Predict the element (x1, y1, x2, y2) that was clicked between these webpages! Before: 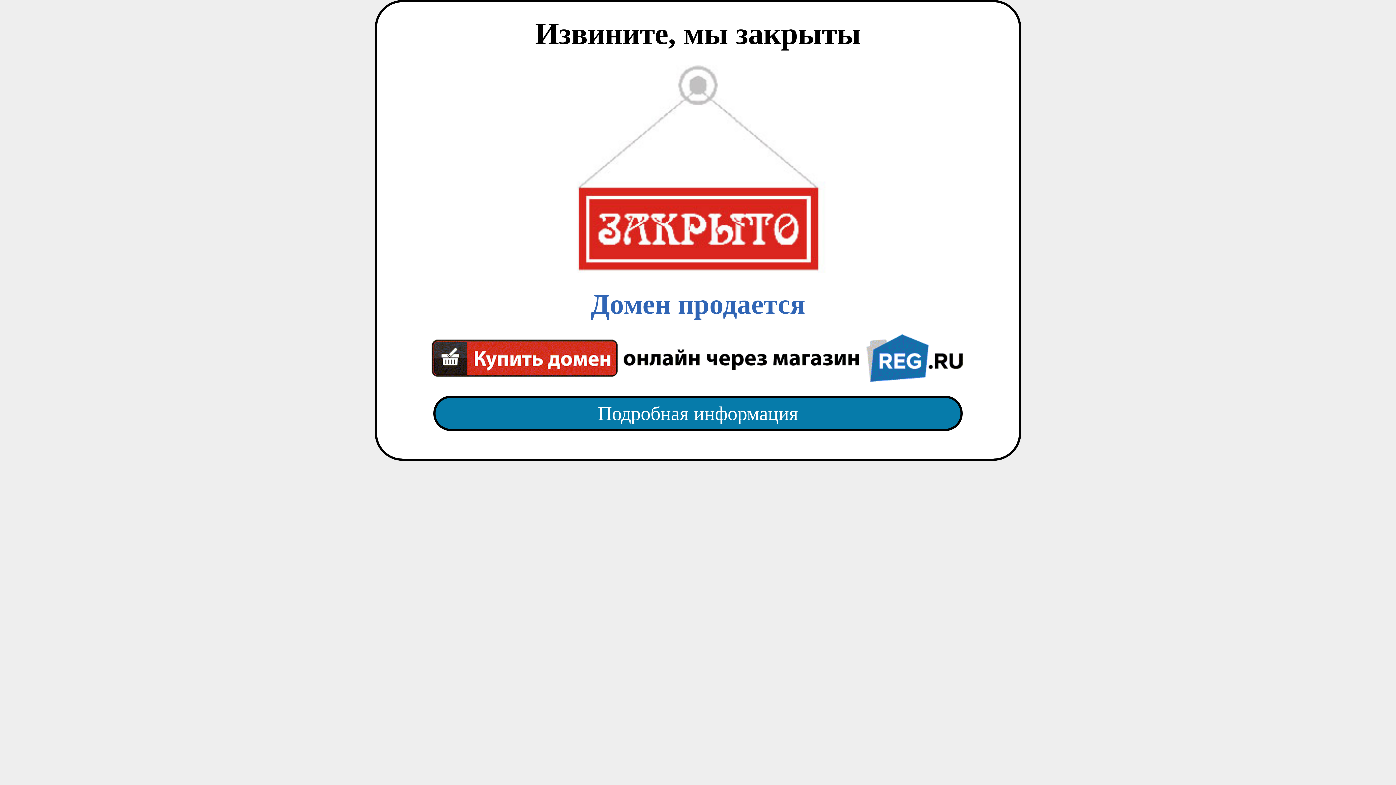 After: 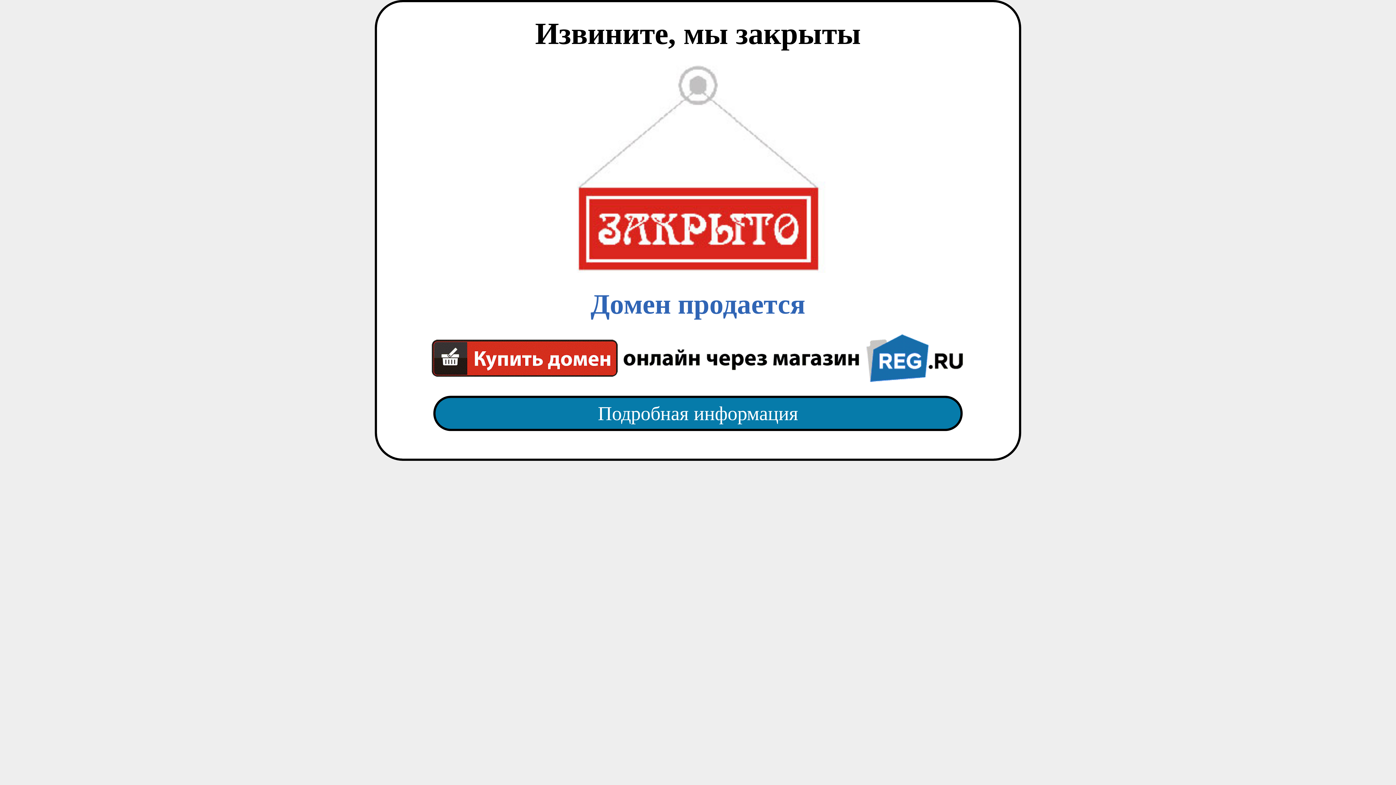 Action: label: Подробная информация bbox: (418, 382, 977, 445)